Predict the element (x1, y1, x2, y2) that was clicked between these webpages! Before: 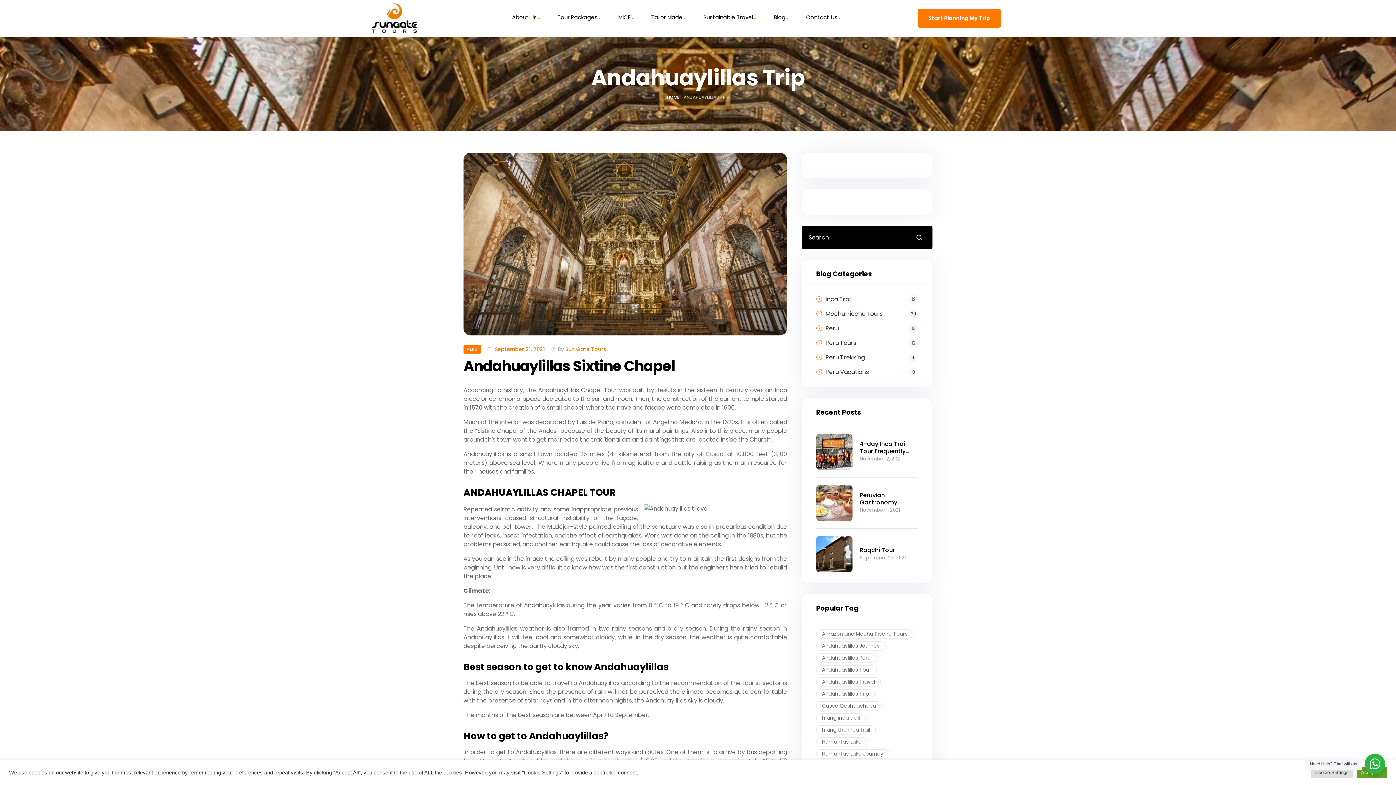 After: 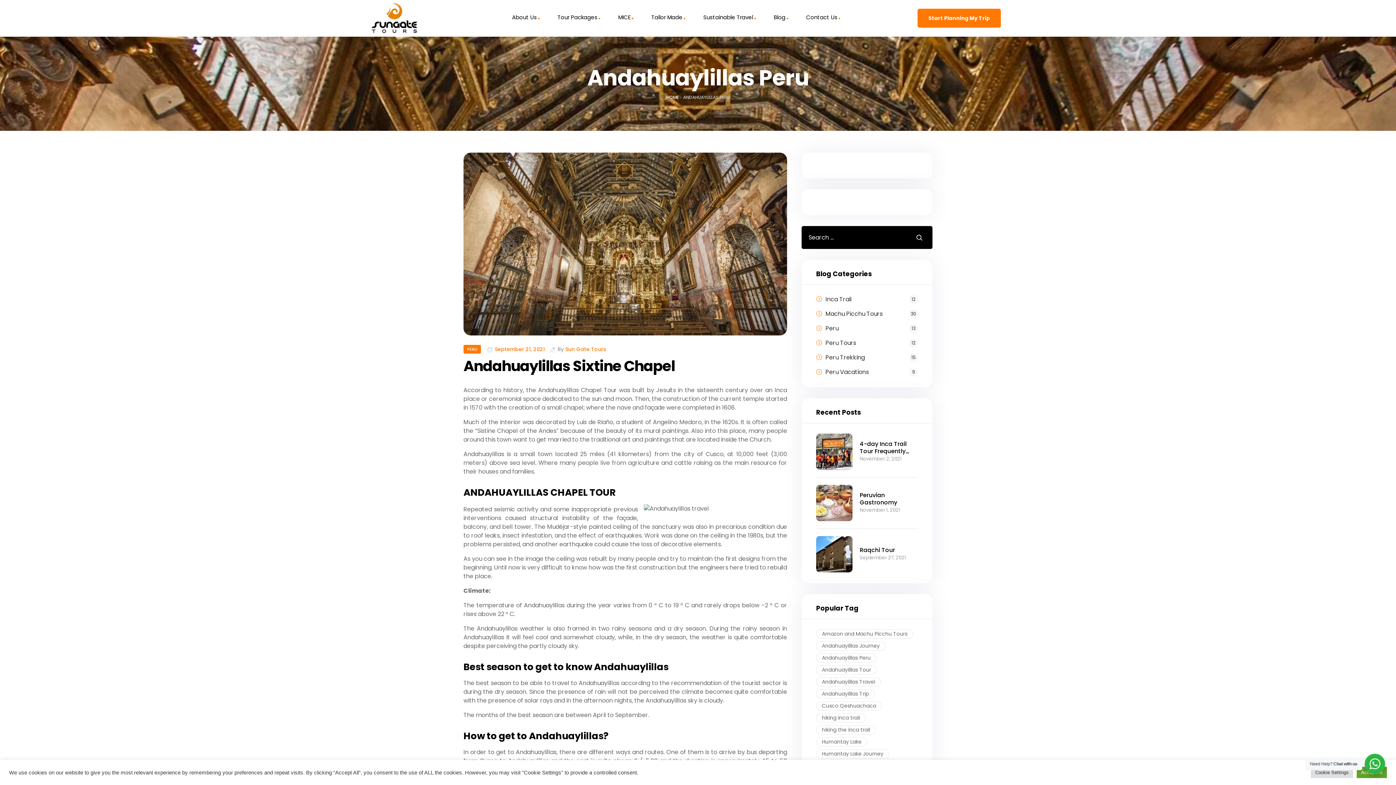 Action: bbox: (816, 653, 876, 663) label: Andahuaylillas Peru (1 item)